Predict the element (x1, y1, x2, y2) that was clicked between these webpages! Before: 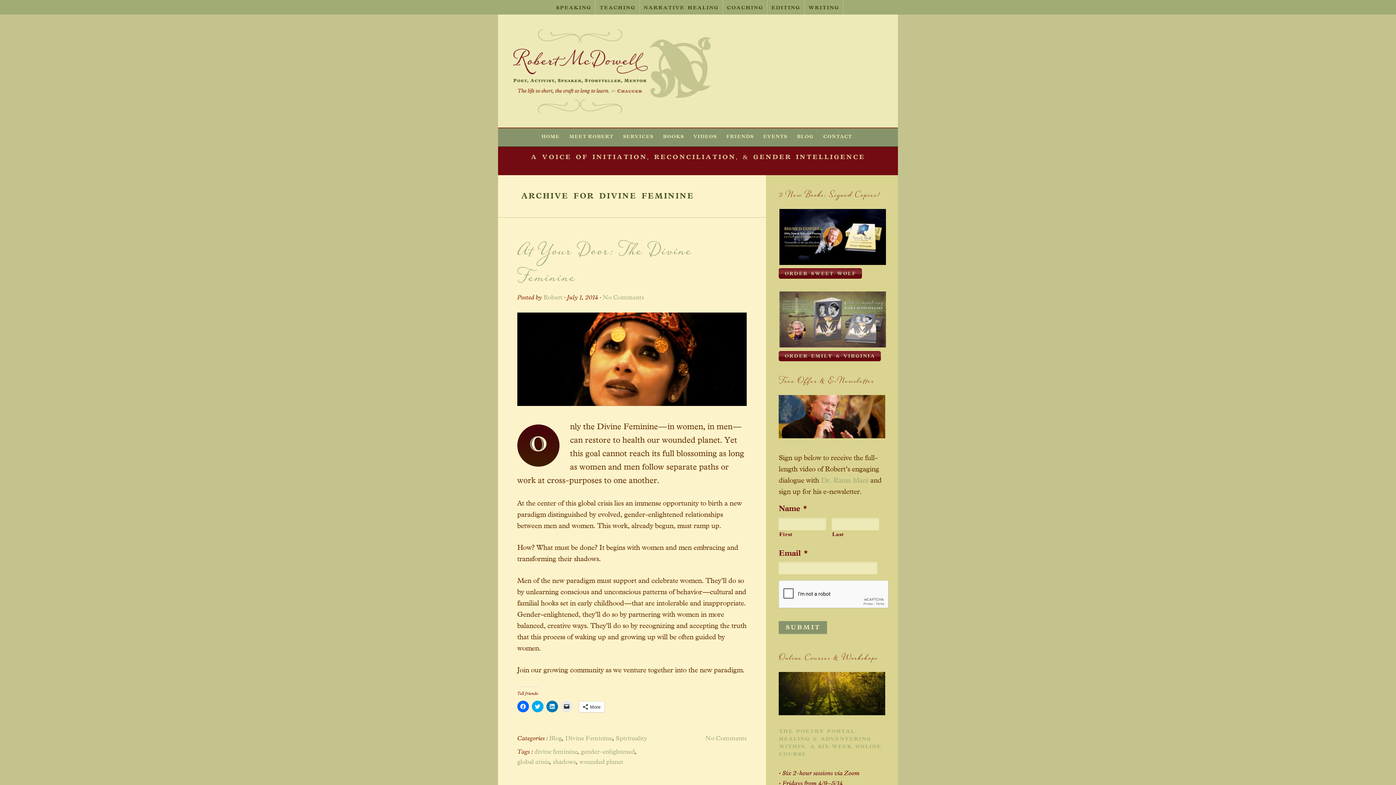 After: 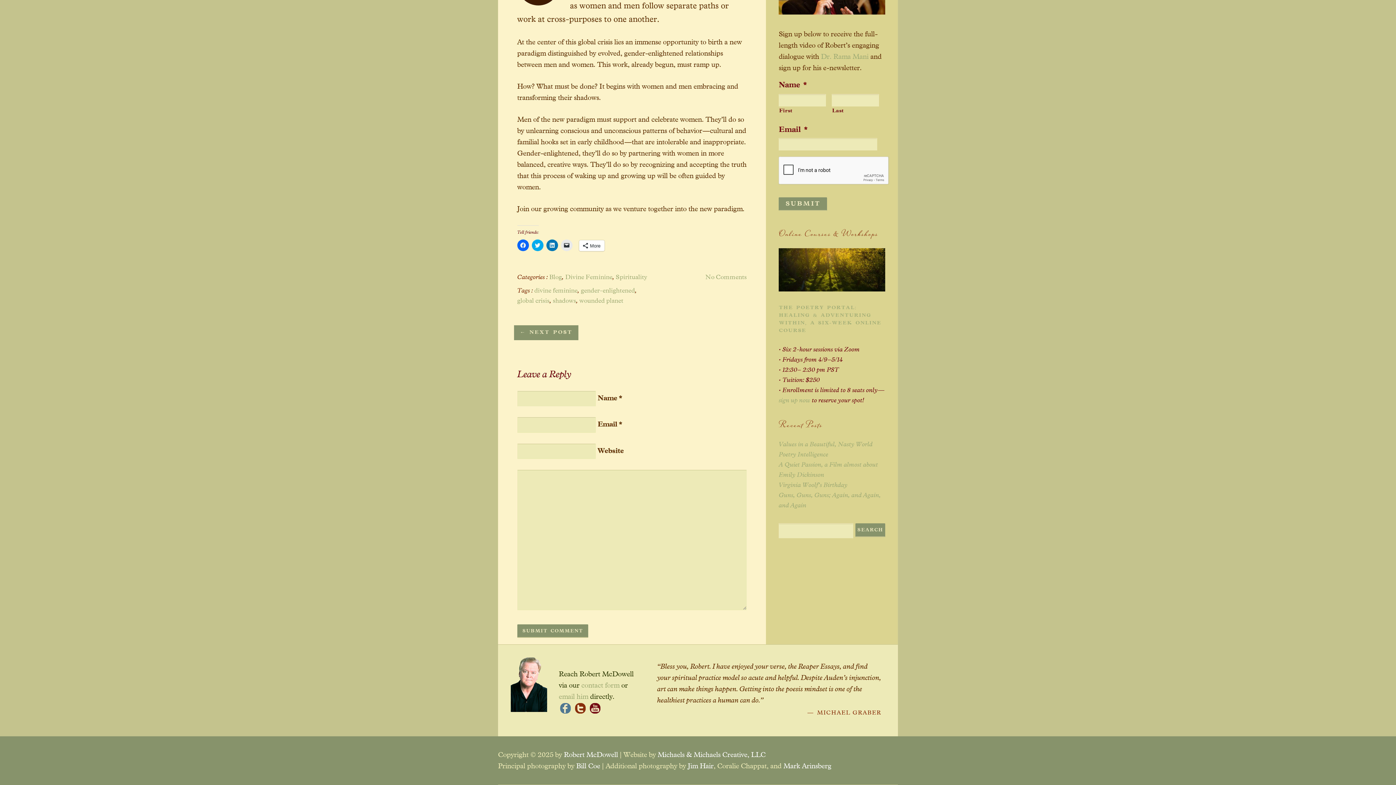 Action: bbox: (602, 294, 644, 301) label: No Comments